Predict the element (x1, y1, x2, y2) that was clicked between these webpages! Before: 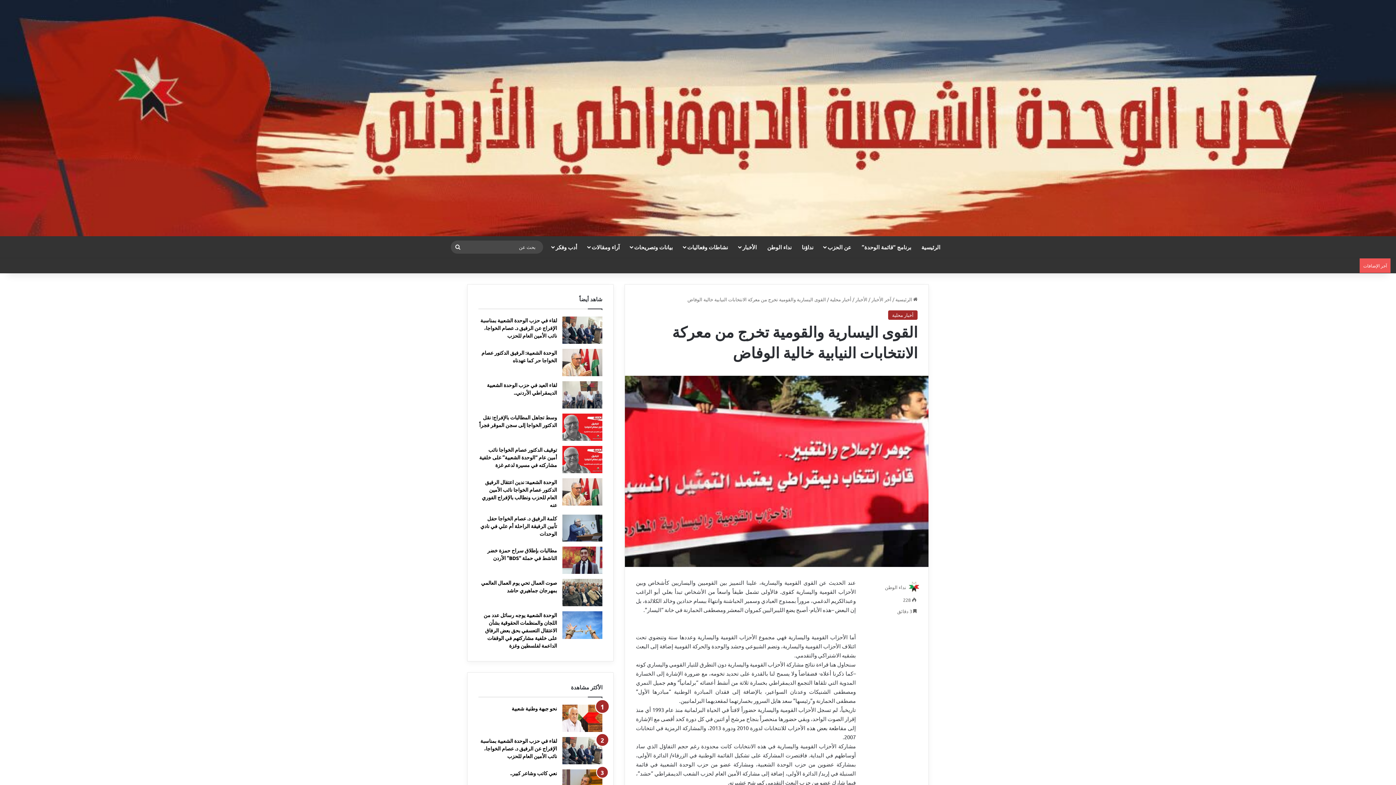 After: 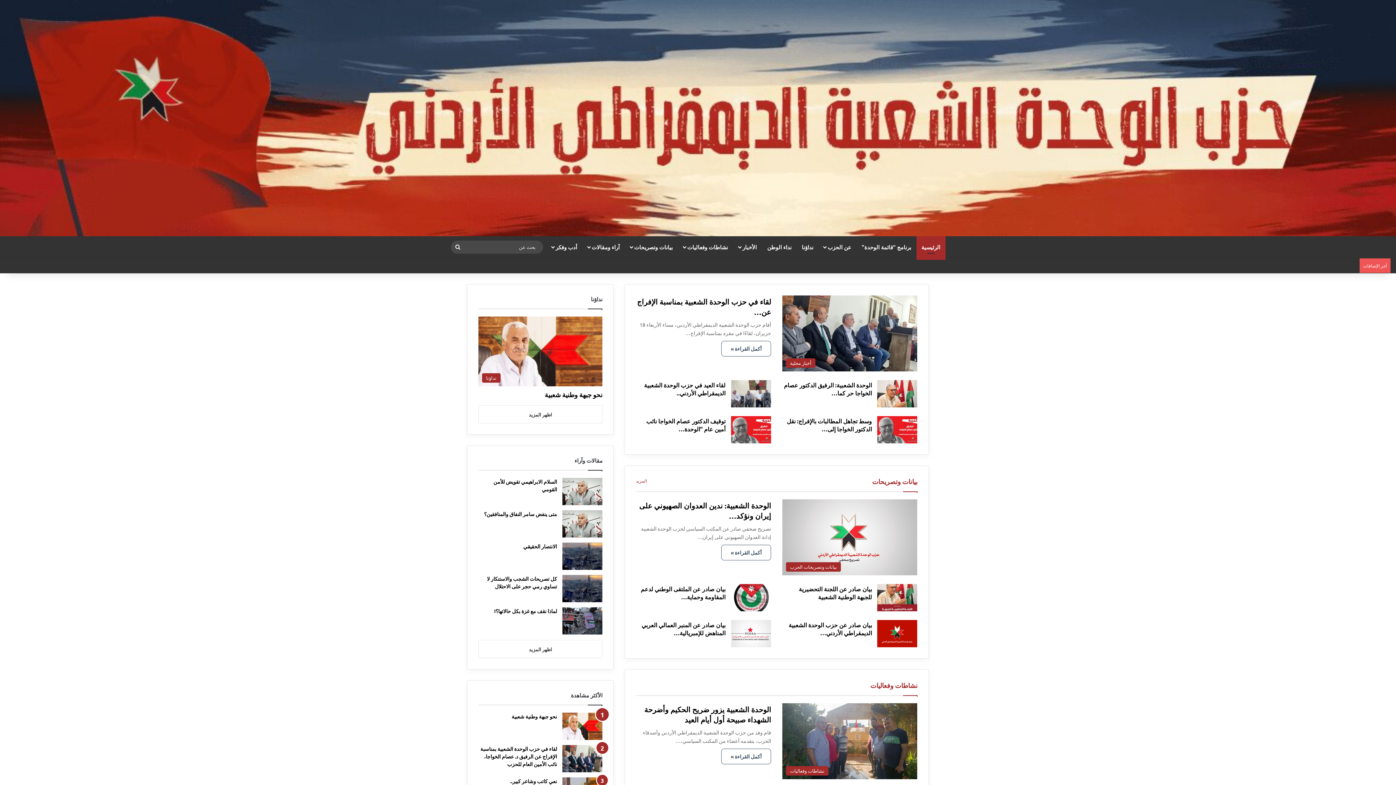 Action: bbox: (0, 0, 1396, 236)